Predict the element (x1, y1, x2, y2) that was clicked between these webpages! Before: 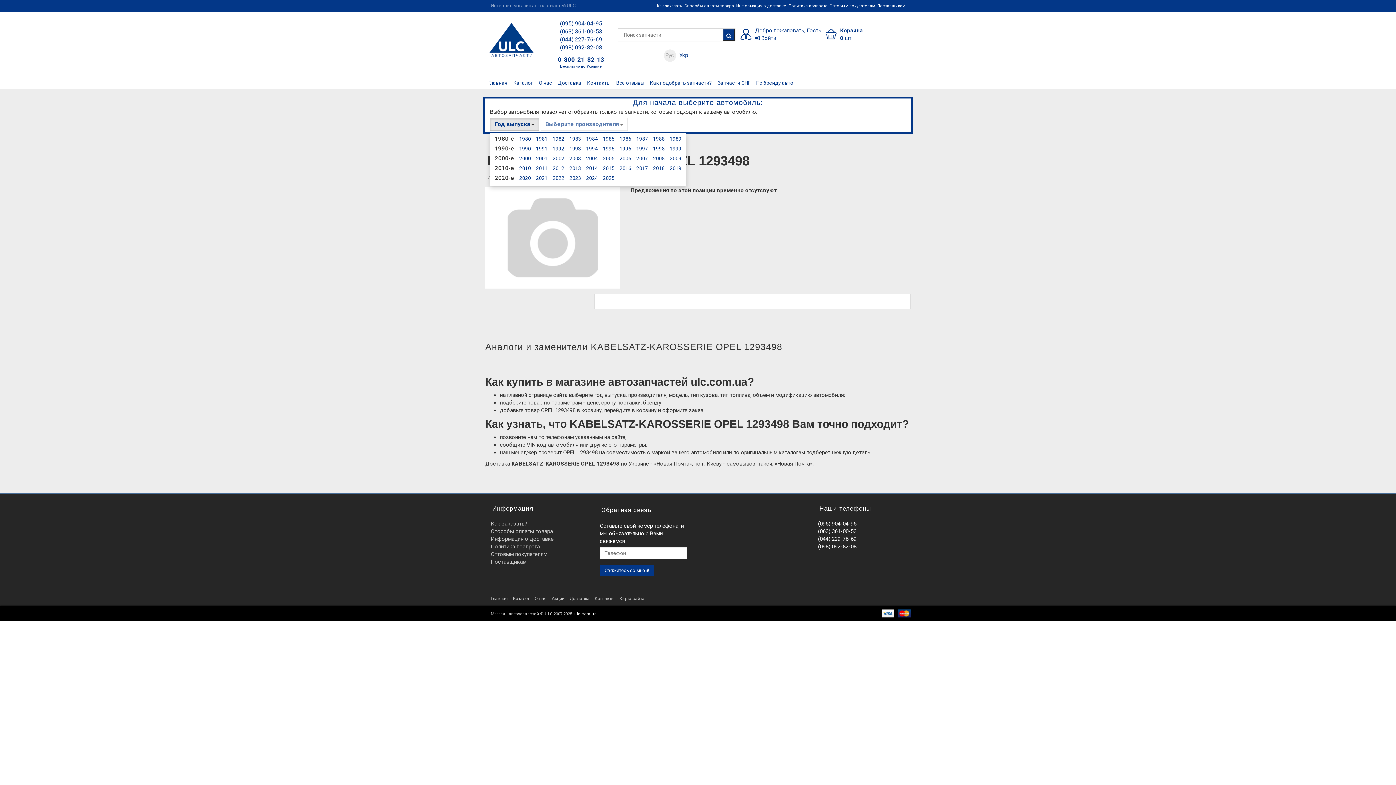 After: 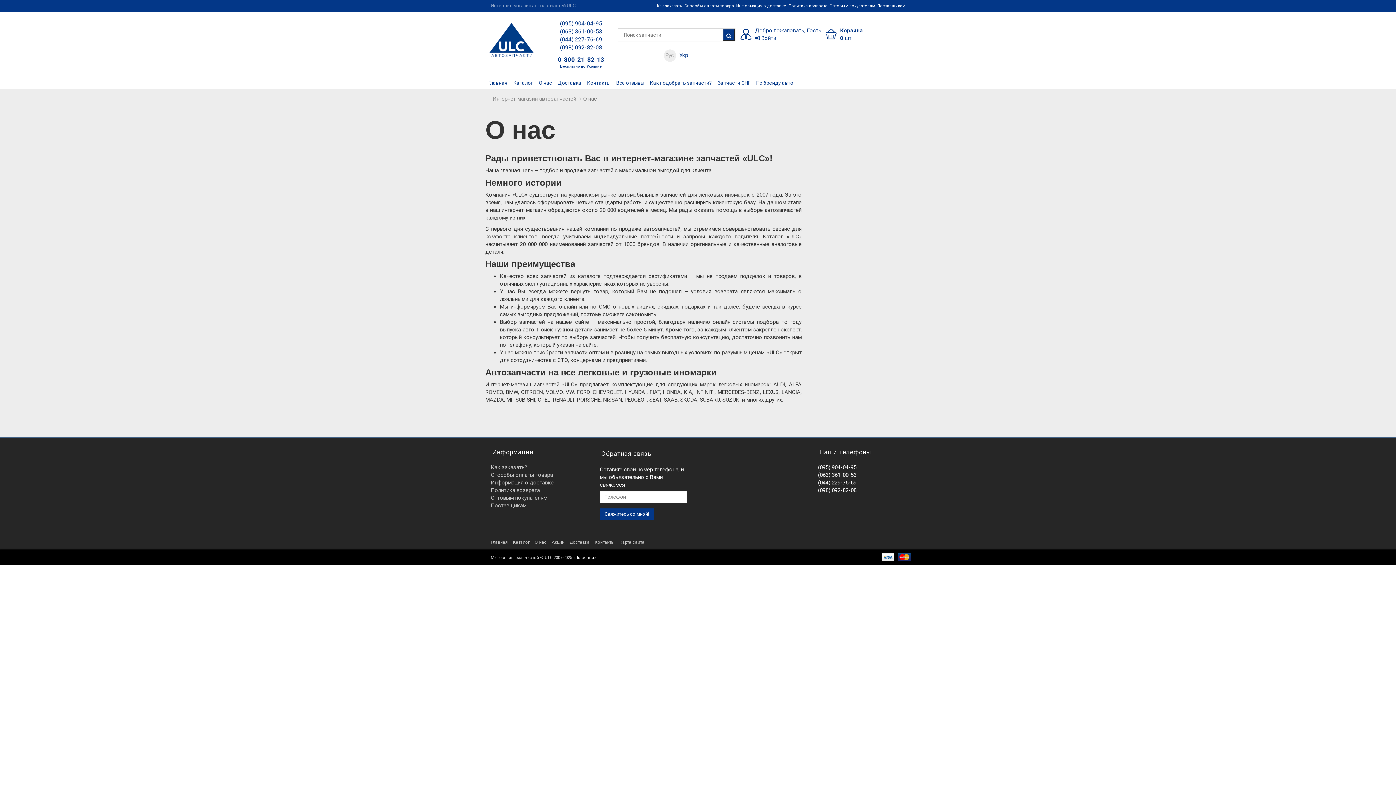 Action: bbox: (536, 76, 554, 89) label: О нас